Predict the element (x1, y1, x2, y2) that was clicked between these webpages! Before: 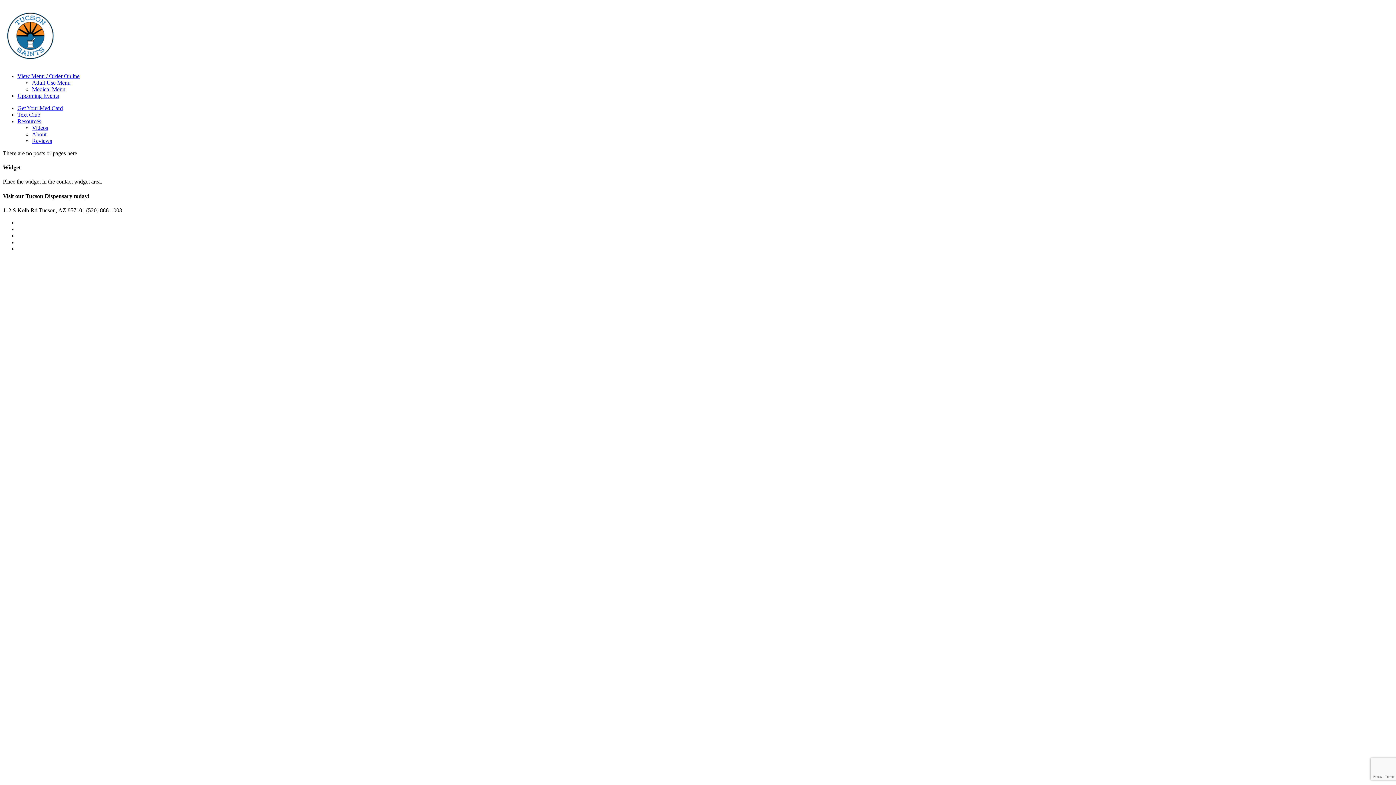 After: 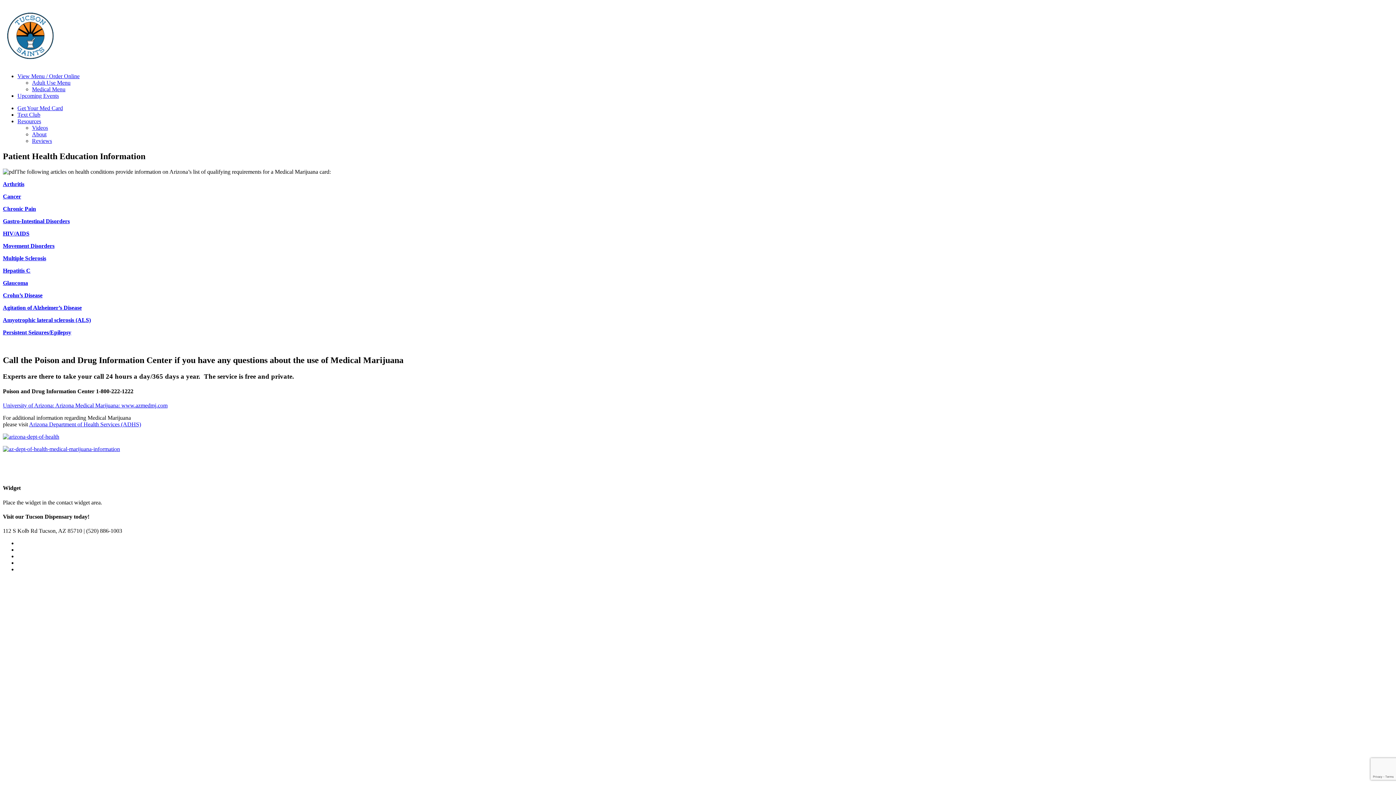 Action: bbox: (17, 118, 41, 124) label: Resources